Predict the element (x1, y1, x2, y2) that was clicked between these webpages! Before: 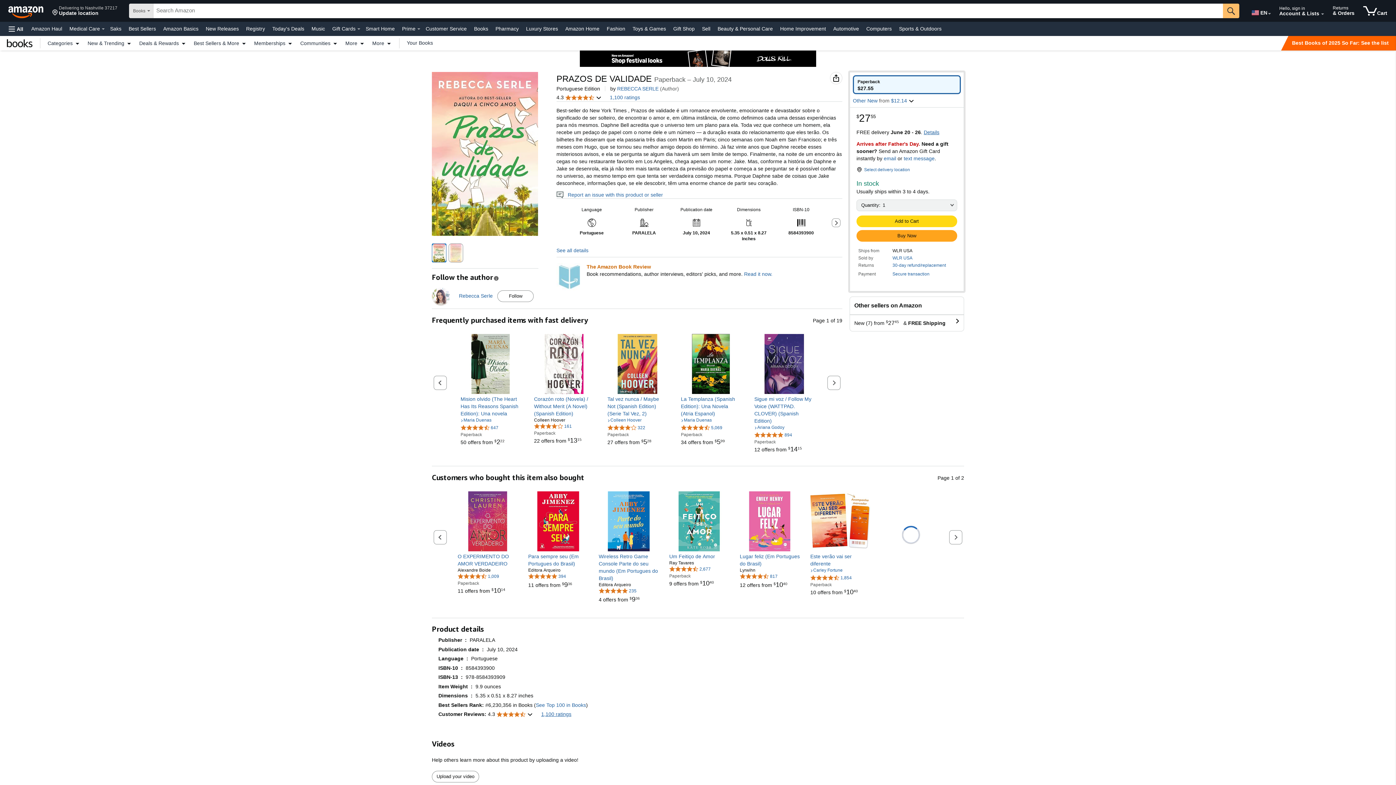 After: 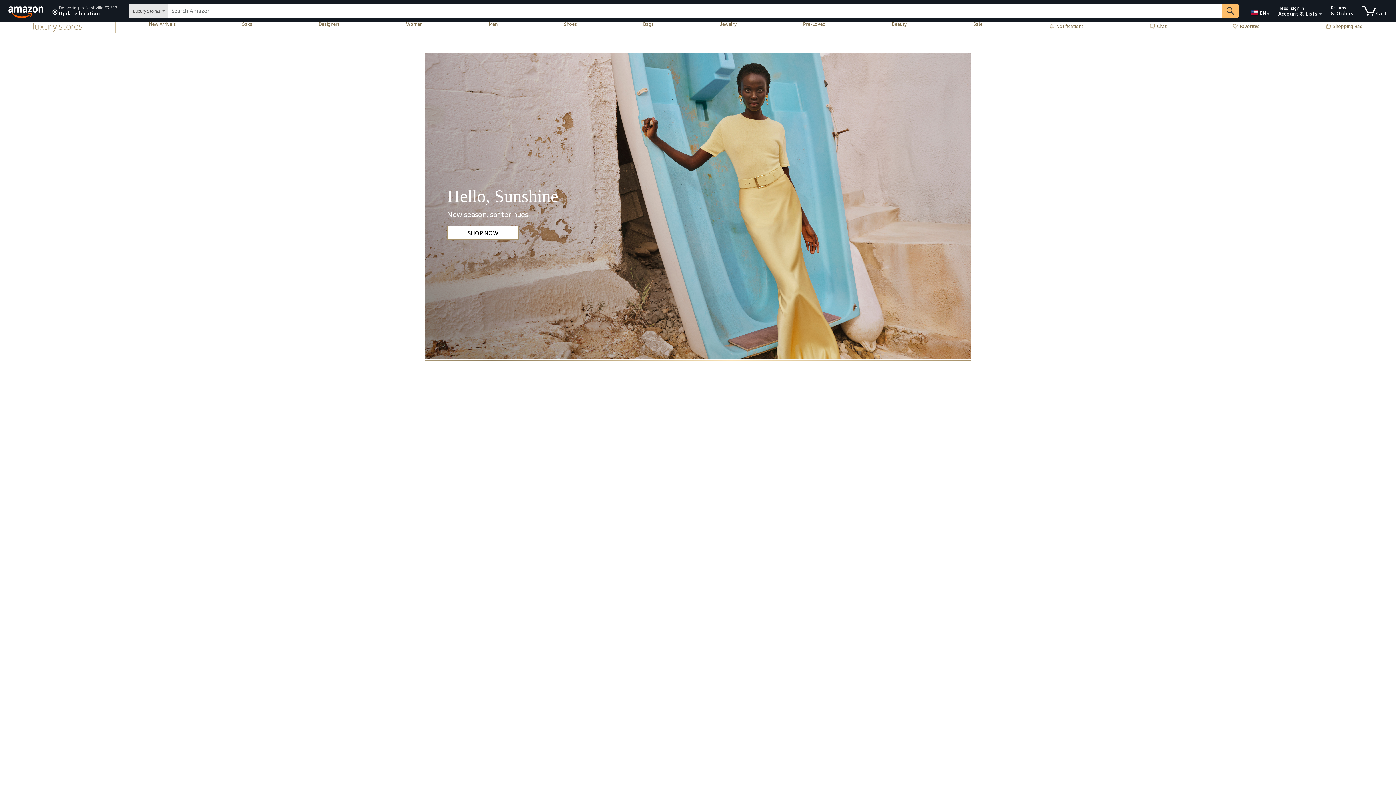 Action: bbox: (524, 23, 560, 33) label: Luxury Stores